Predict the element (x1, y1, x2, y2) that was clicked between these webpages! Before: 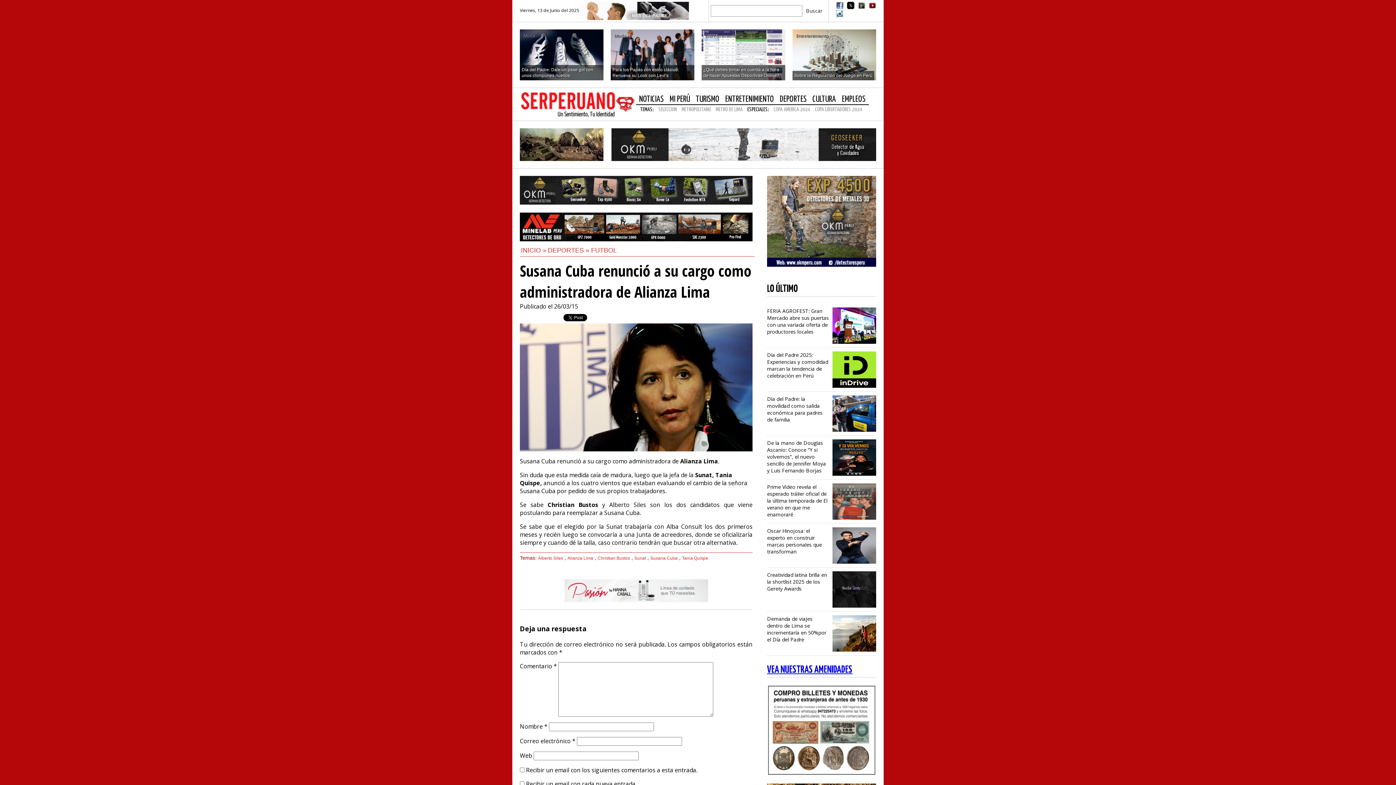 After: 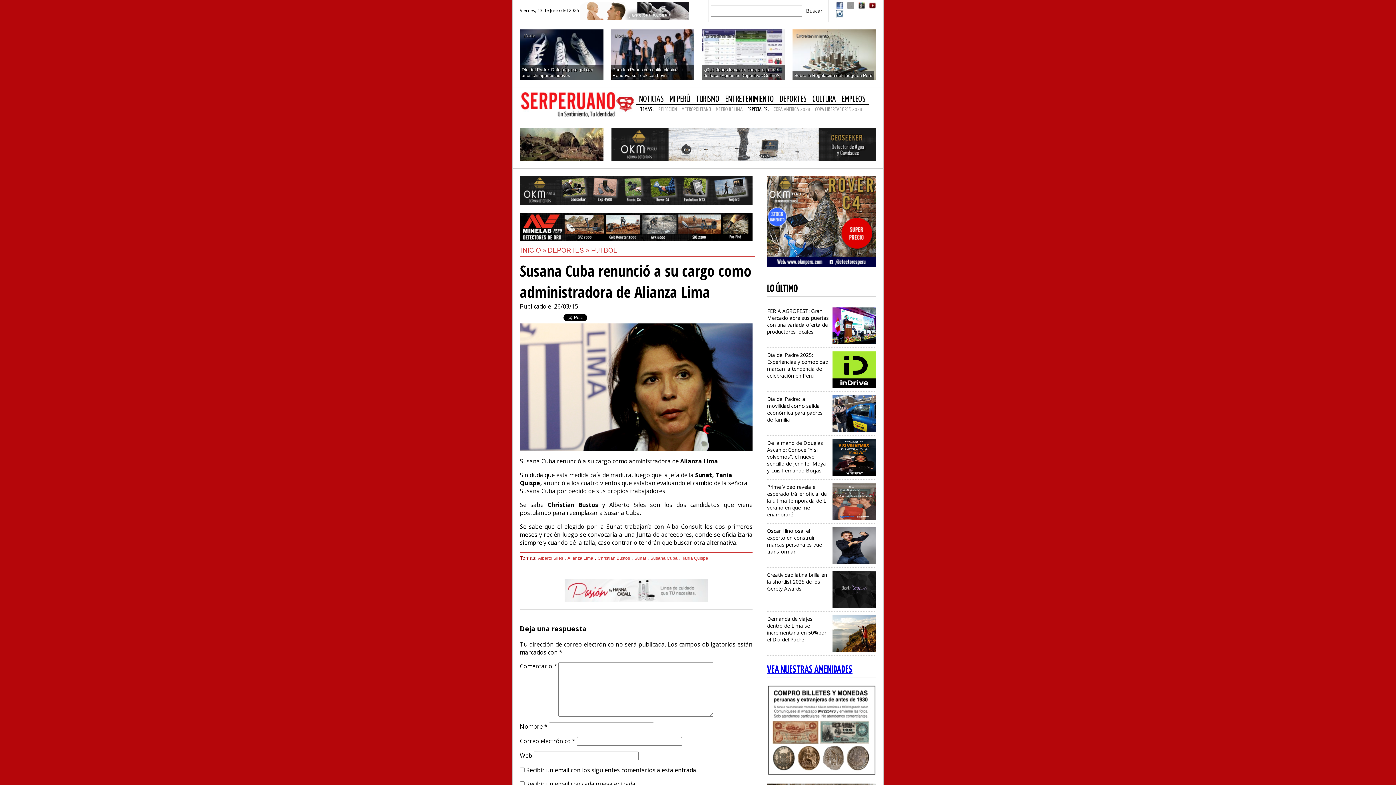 Action: bbox: (847, 1, 854, 9)